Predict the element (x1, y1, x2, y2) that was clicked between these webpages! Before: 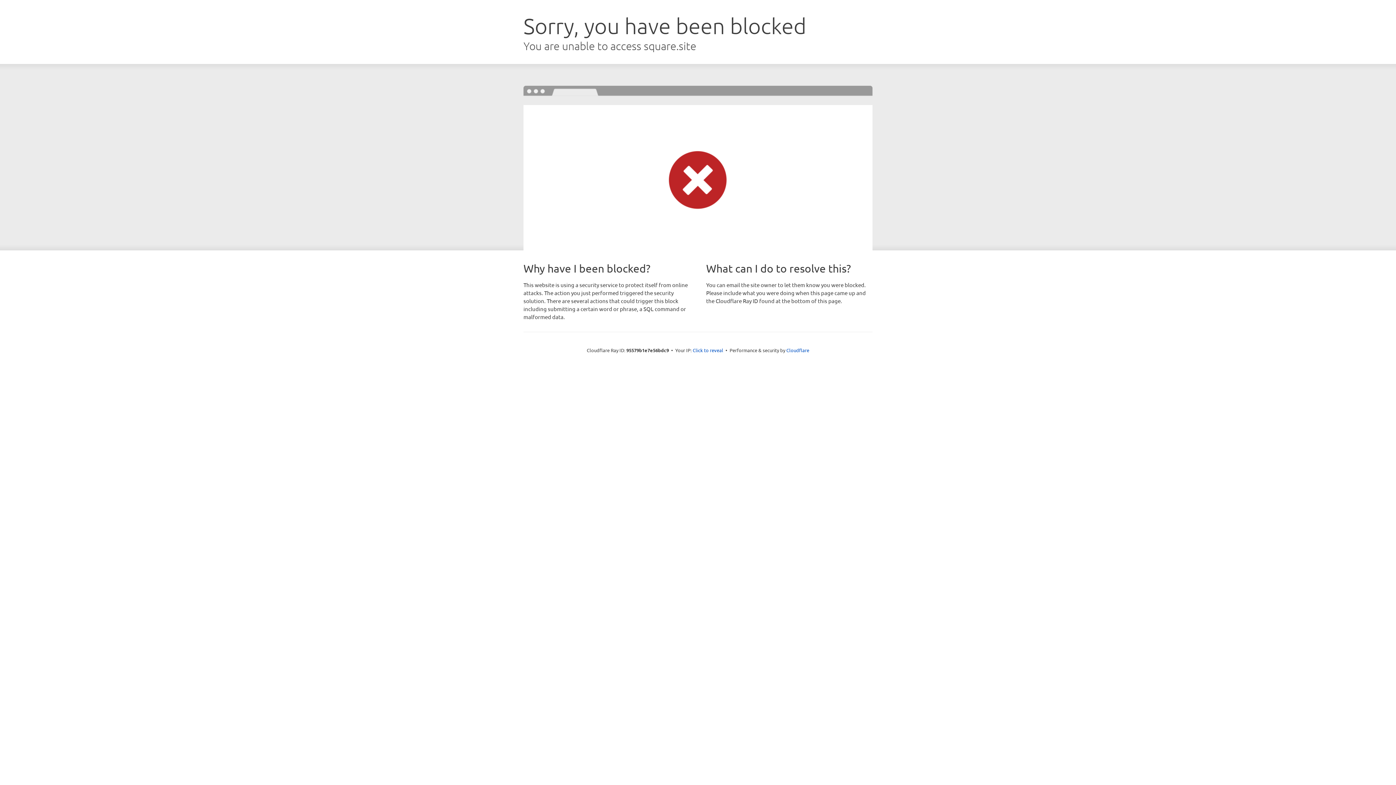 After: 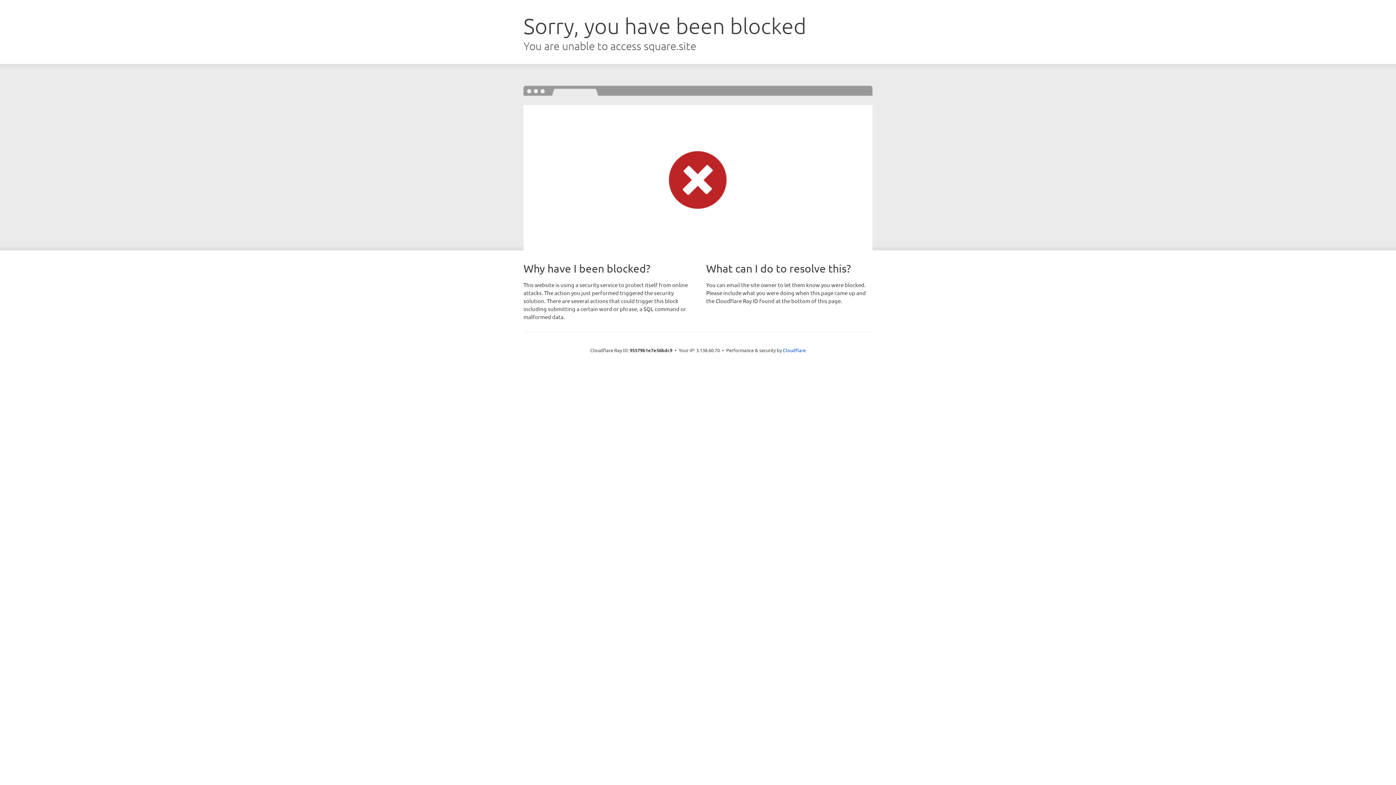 Action: bbox: (692, 346, 723, 353) label: Click to reveal